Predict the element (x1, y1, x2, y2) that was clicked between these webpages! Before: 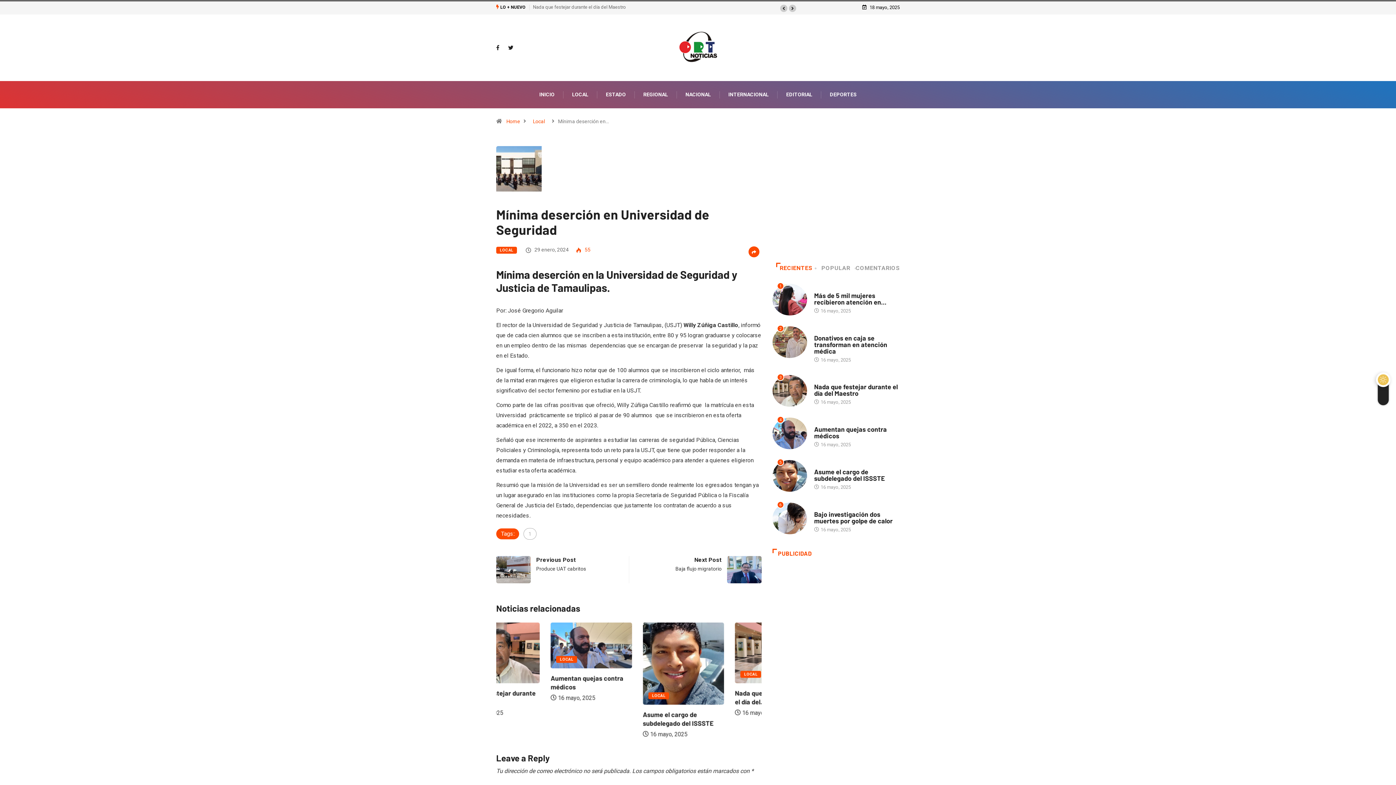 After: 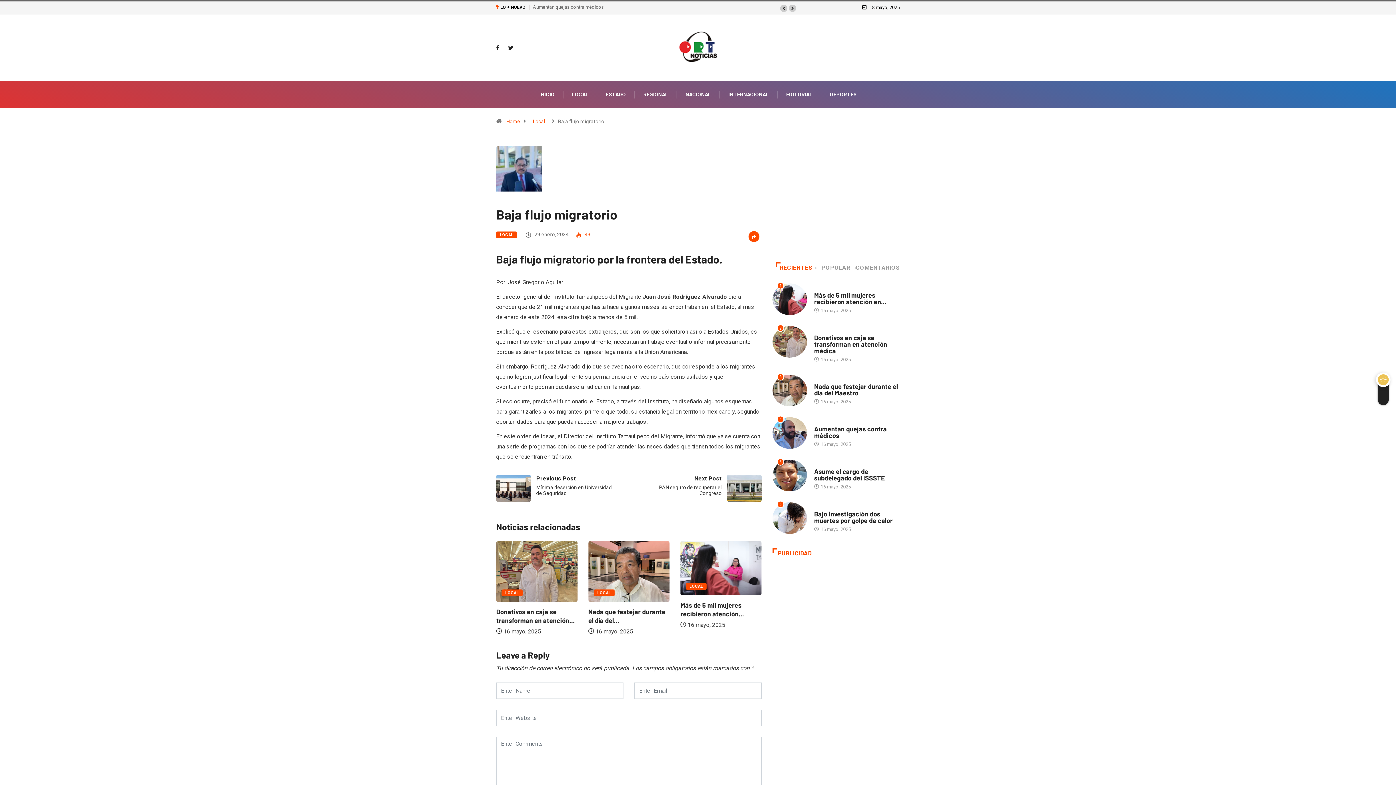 Action: bbox: (644, 556, 761, 572) label: Next Post

Baja flujo migratorio